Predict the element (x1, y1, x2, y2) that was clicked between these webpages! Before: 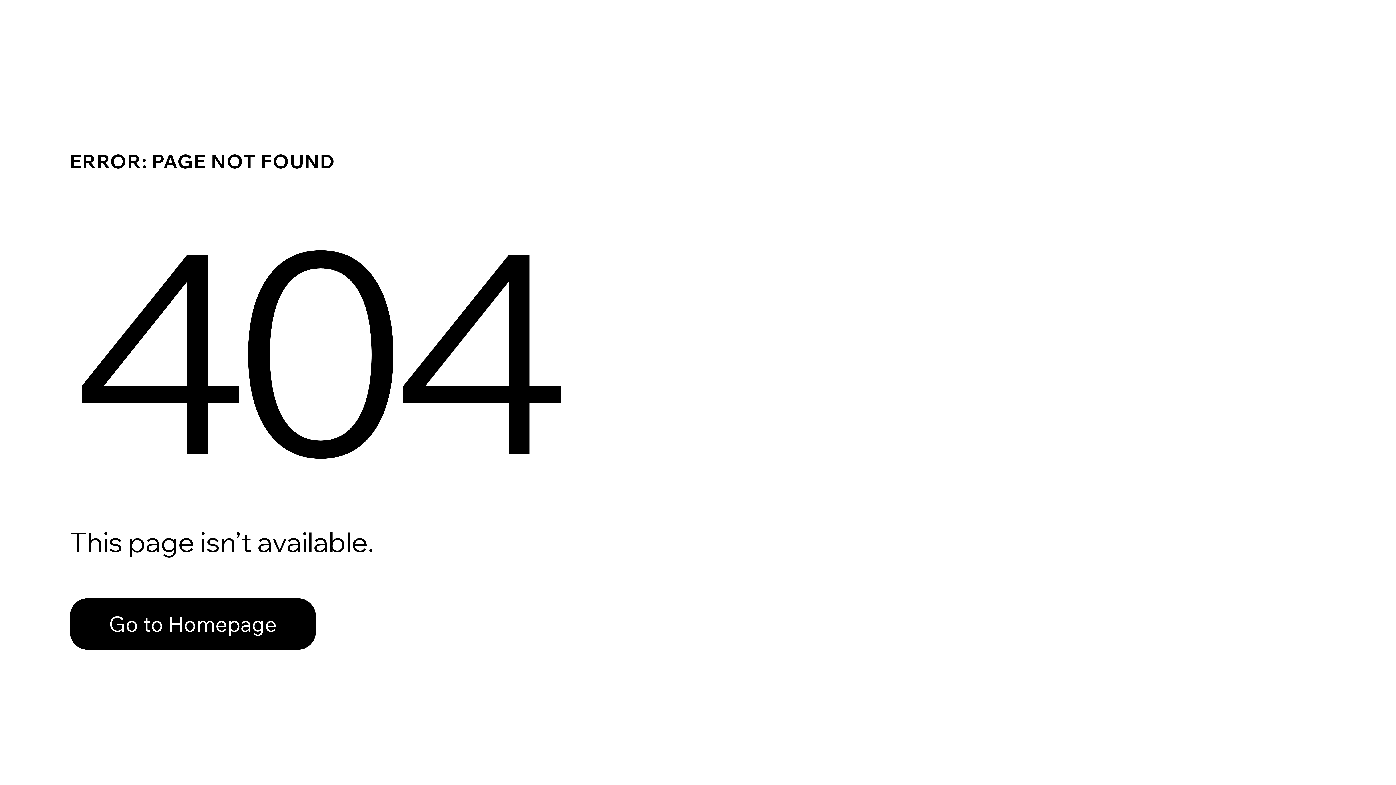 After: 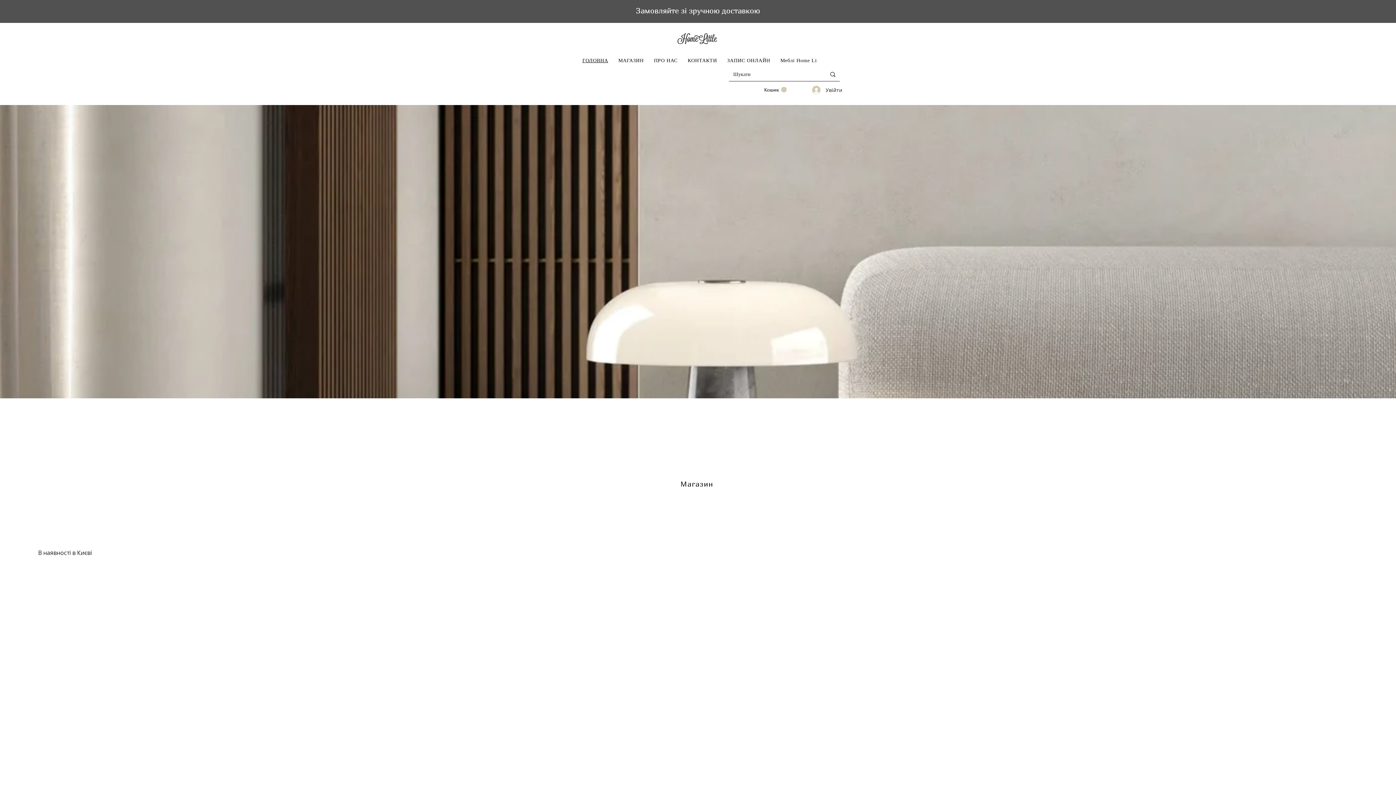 Action: bbox: (69, 598, 316, 650) label: Go to Homepage